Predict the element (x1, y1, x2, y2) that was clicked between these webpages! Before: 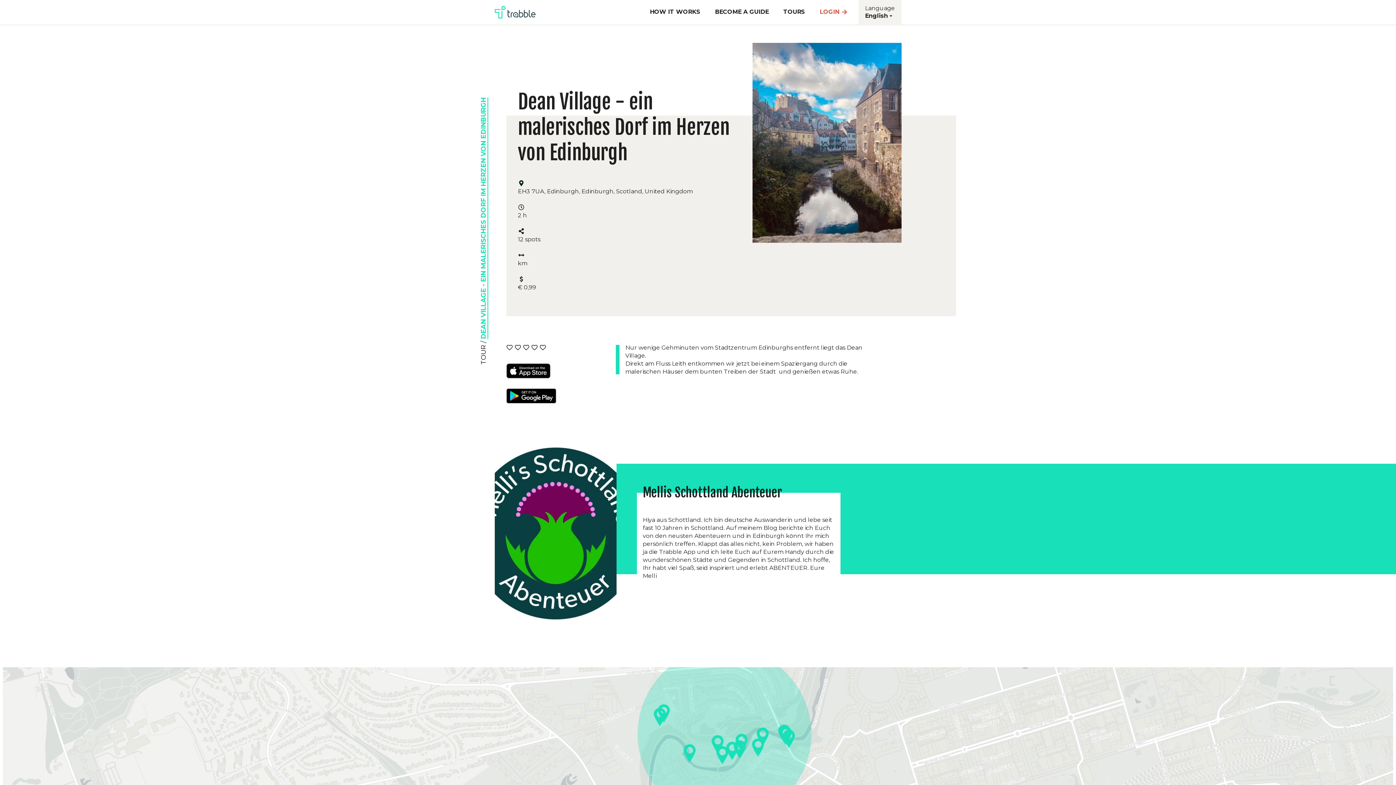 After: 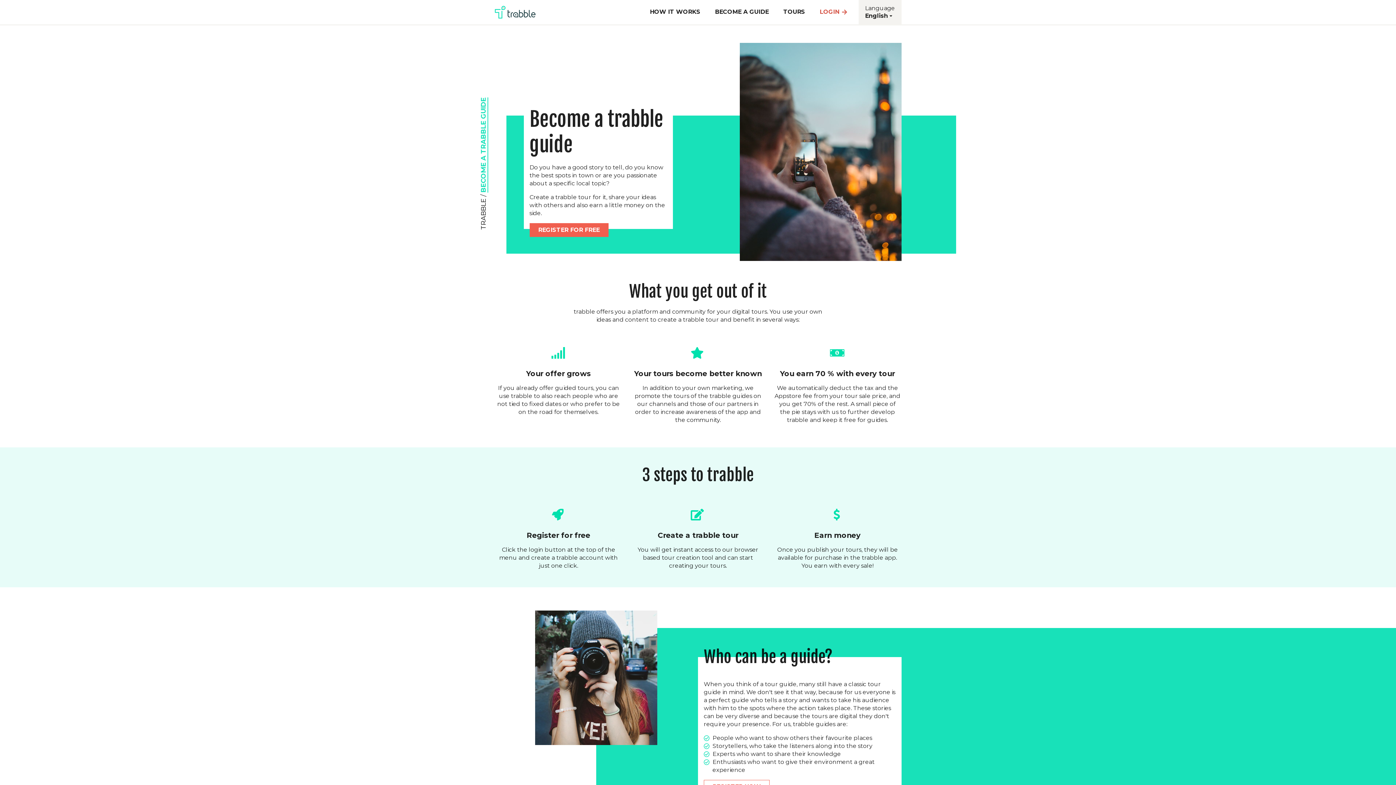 Action: bbox: (715, 0, 768, 24) label: BECOME A GUIDE